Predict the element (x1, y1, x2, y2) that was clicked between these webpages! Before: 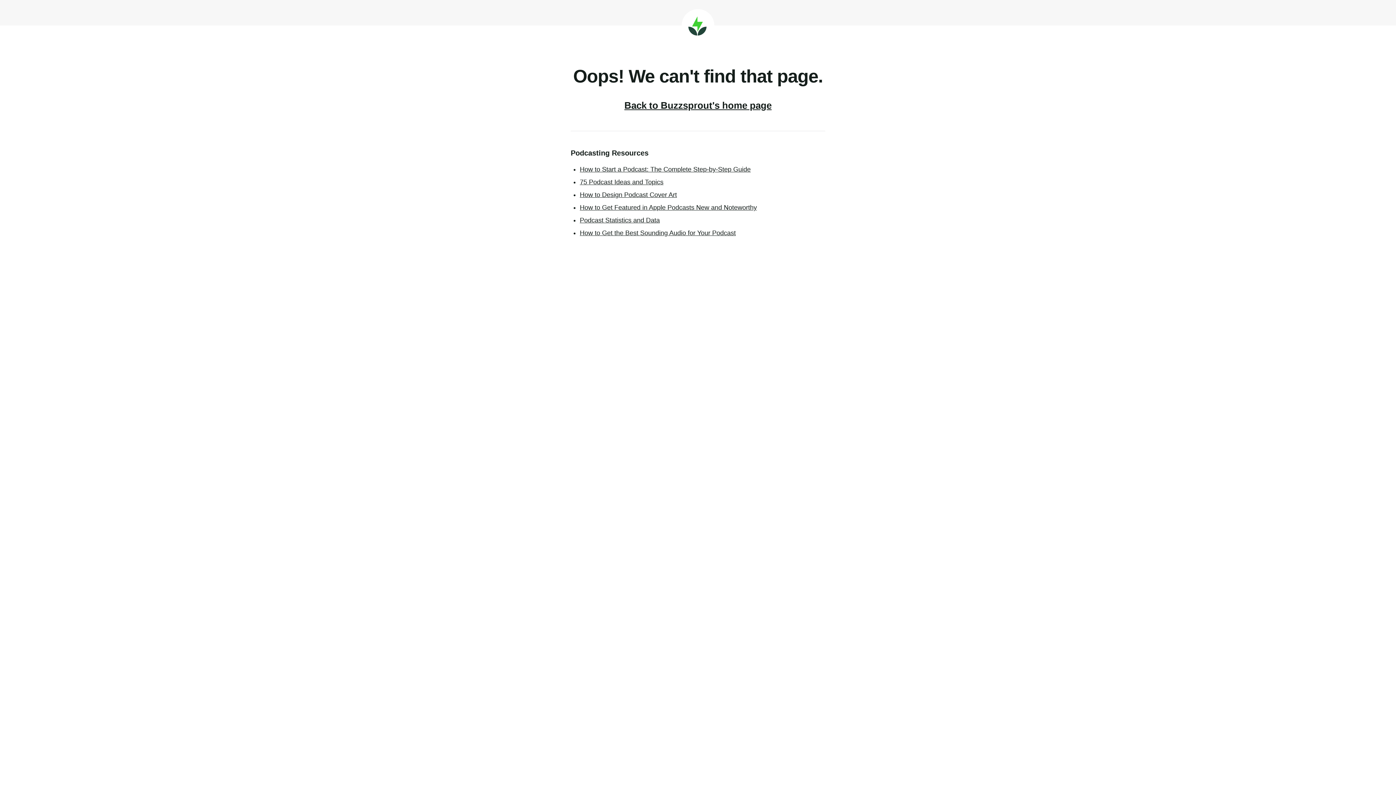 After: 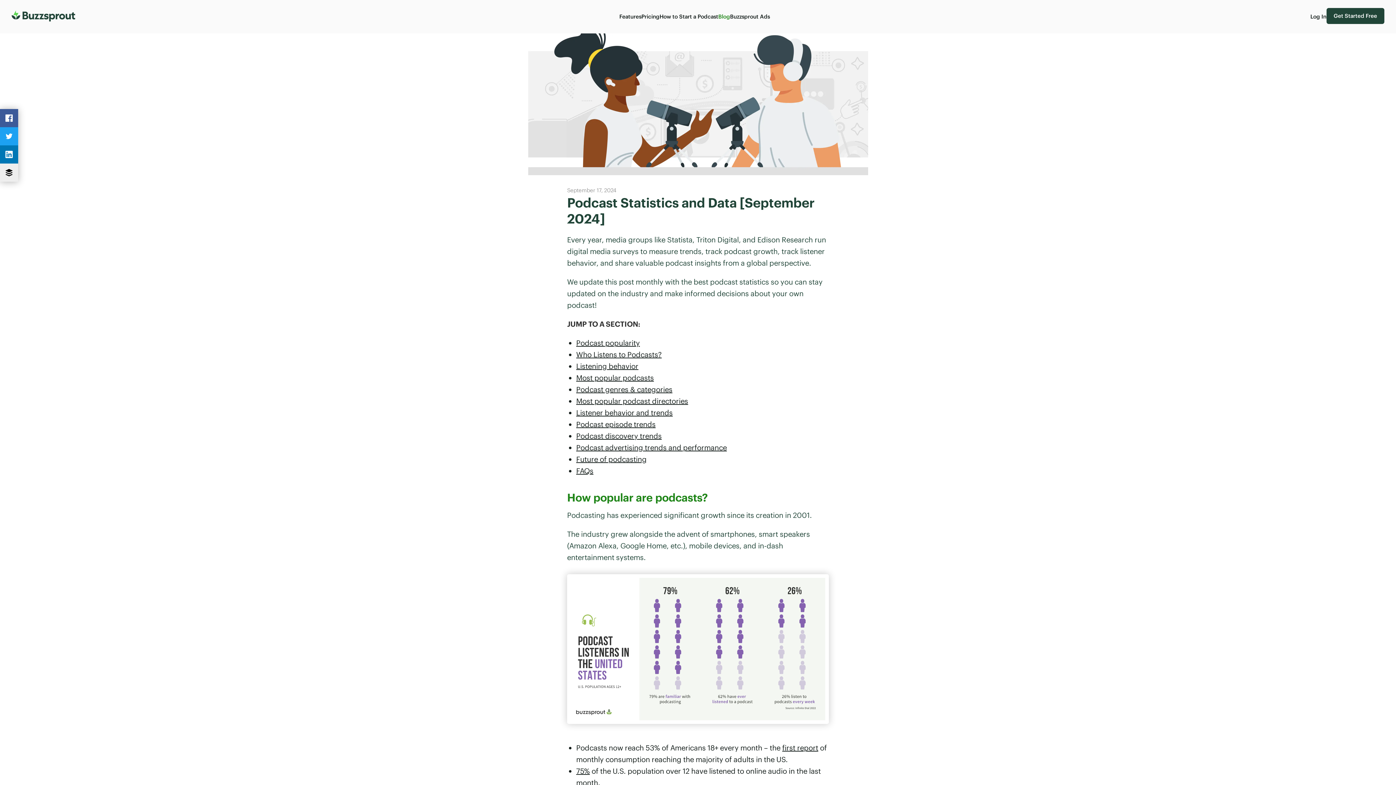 Action: label: Podcast Statistics and Data bbox: (580, 216, 660, 224)